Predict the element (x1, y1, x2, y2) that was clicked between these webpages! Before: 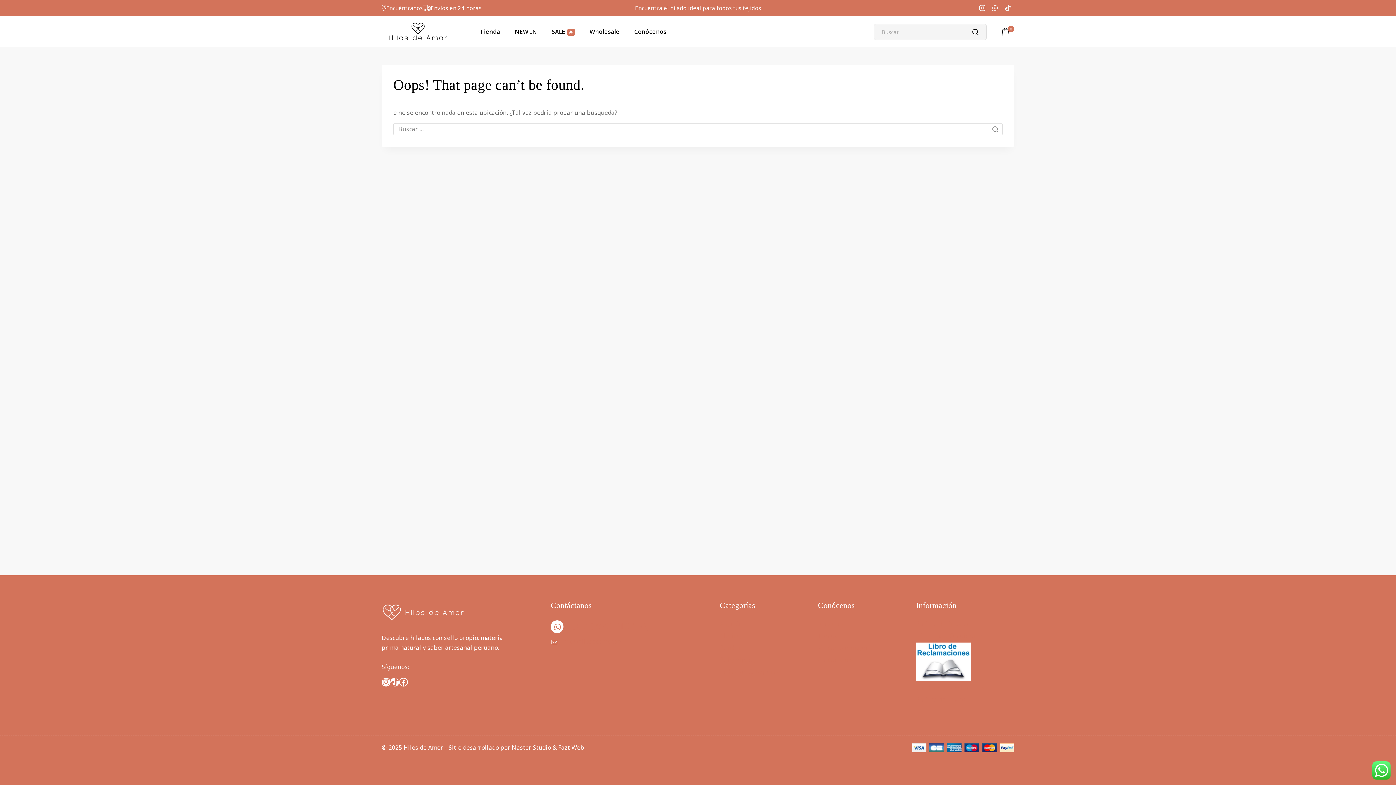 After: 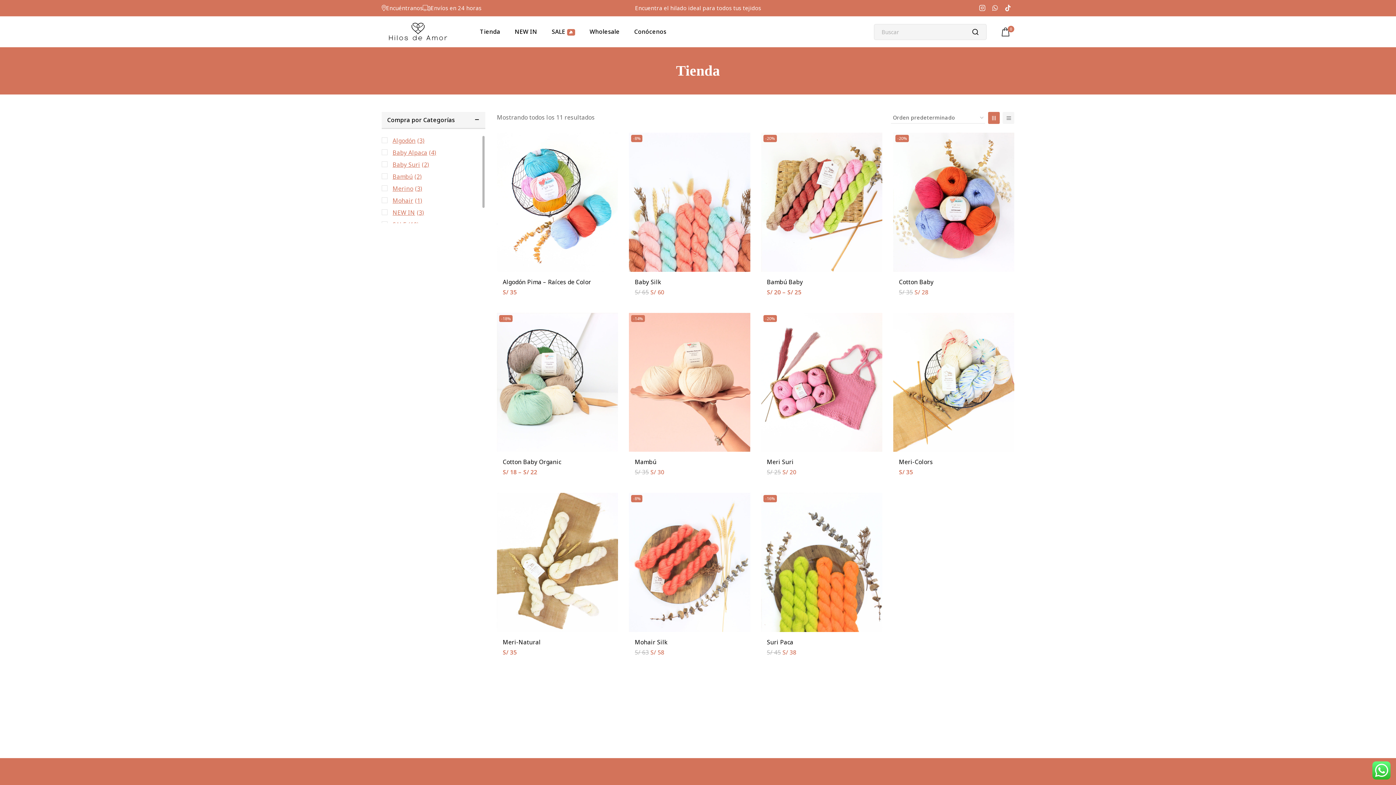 Action: label: Tienda bbox: (472, 16, 507, 47)